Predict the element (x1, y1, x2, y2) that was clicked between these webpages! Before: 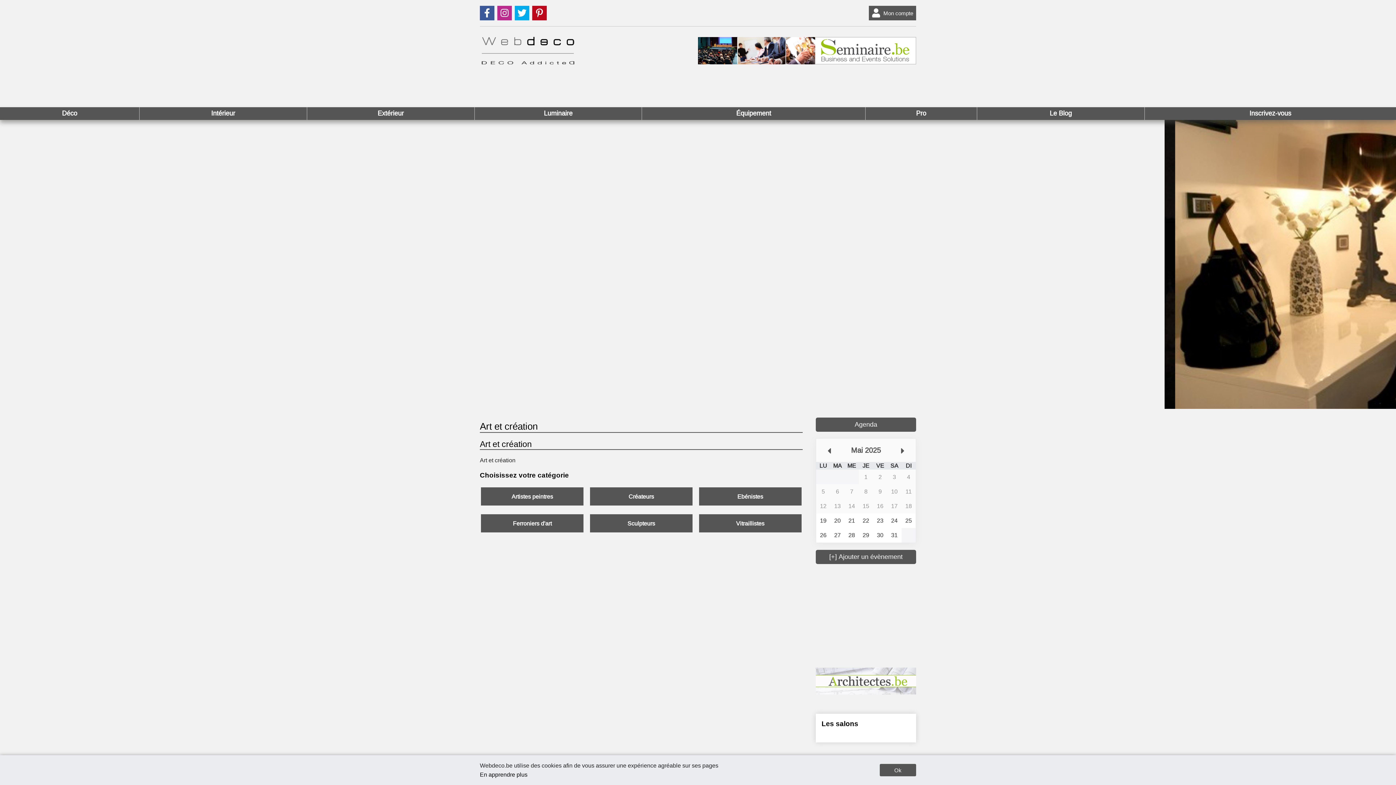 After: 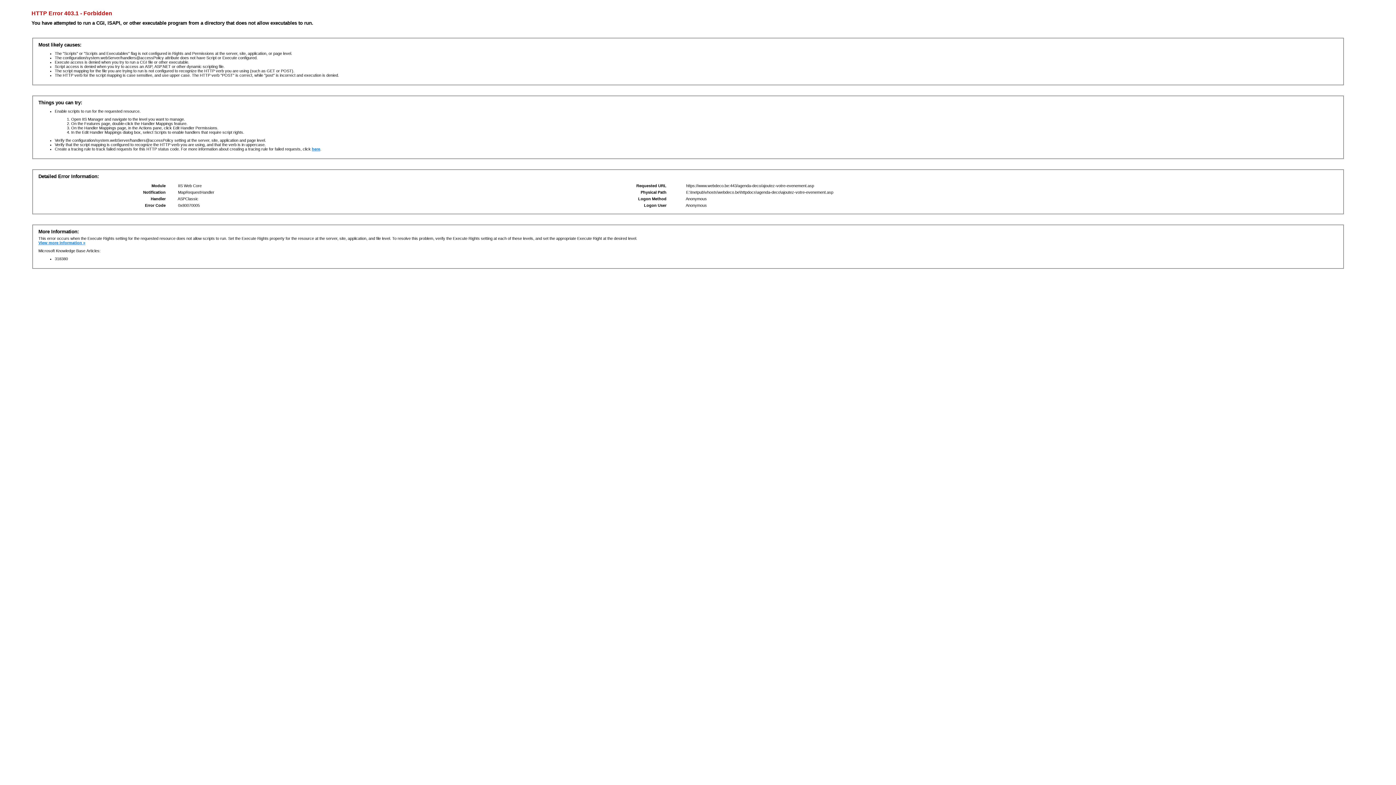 Action: label: [+] Ajouter un évènement bbox: (816, 550, 916, 564)